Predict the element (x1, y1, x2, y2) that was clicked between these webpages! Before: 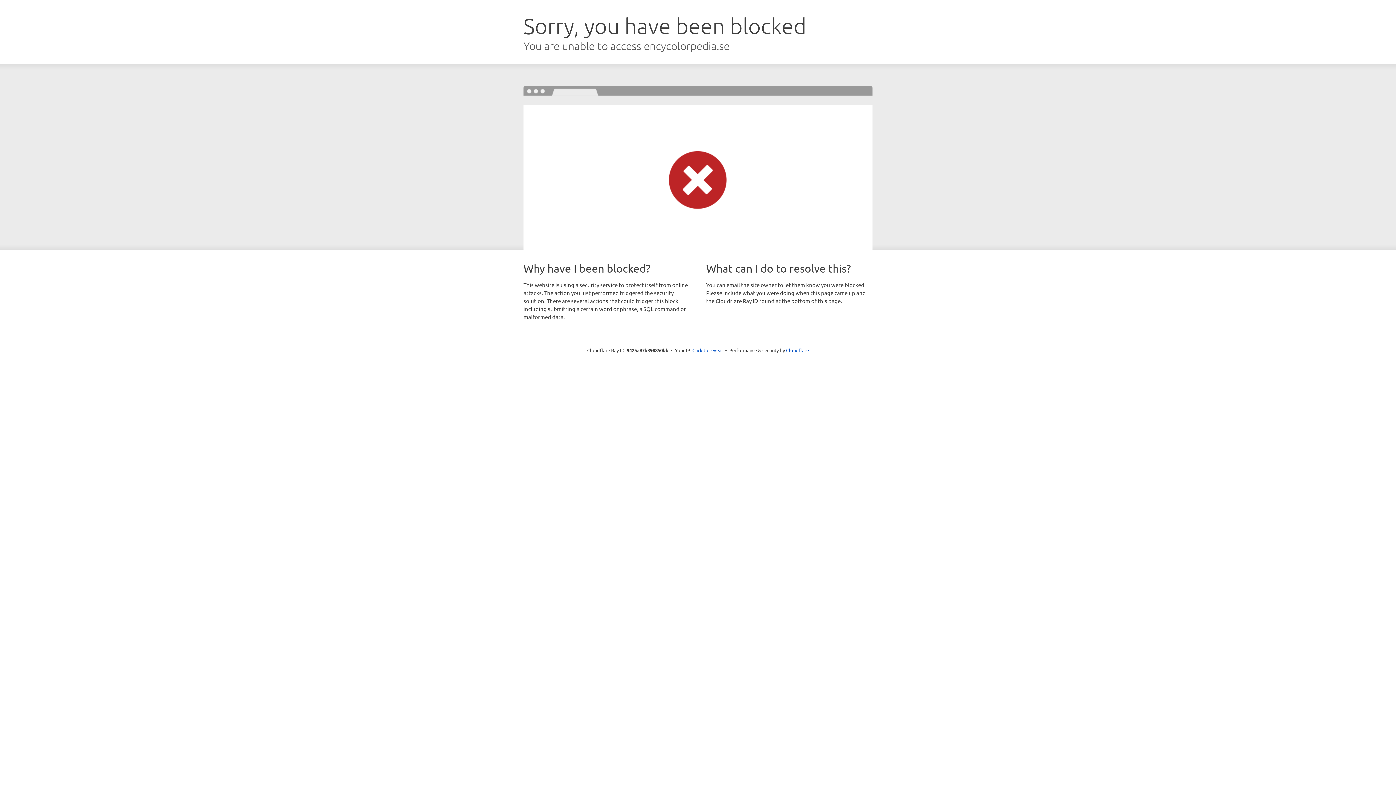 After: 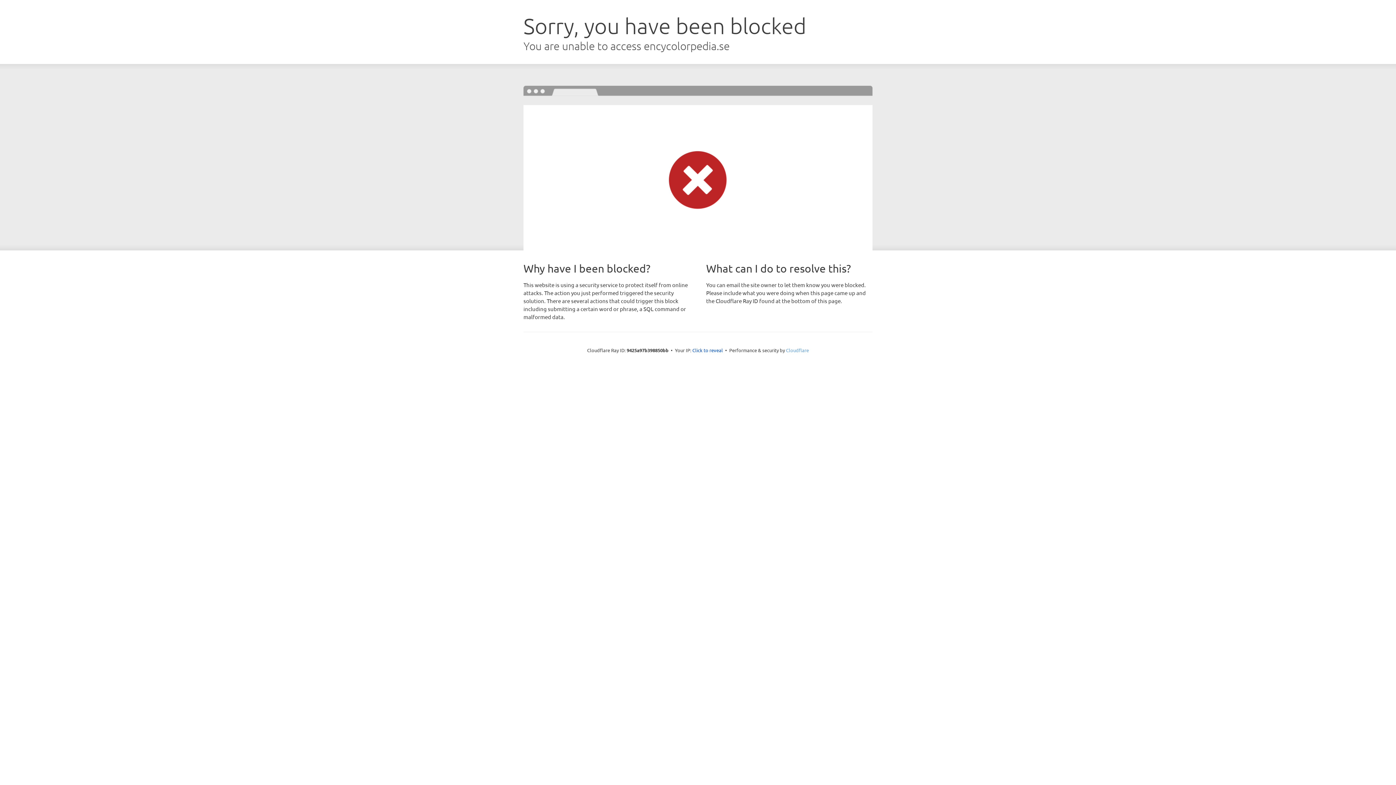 Action: label: Cloudflare bbox: (786, 347, 809, 353)